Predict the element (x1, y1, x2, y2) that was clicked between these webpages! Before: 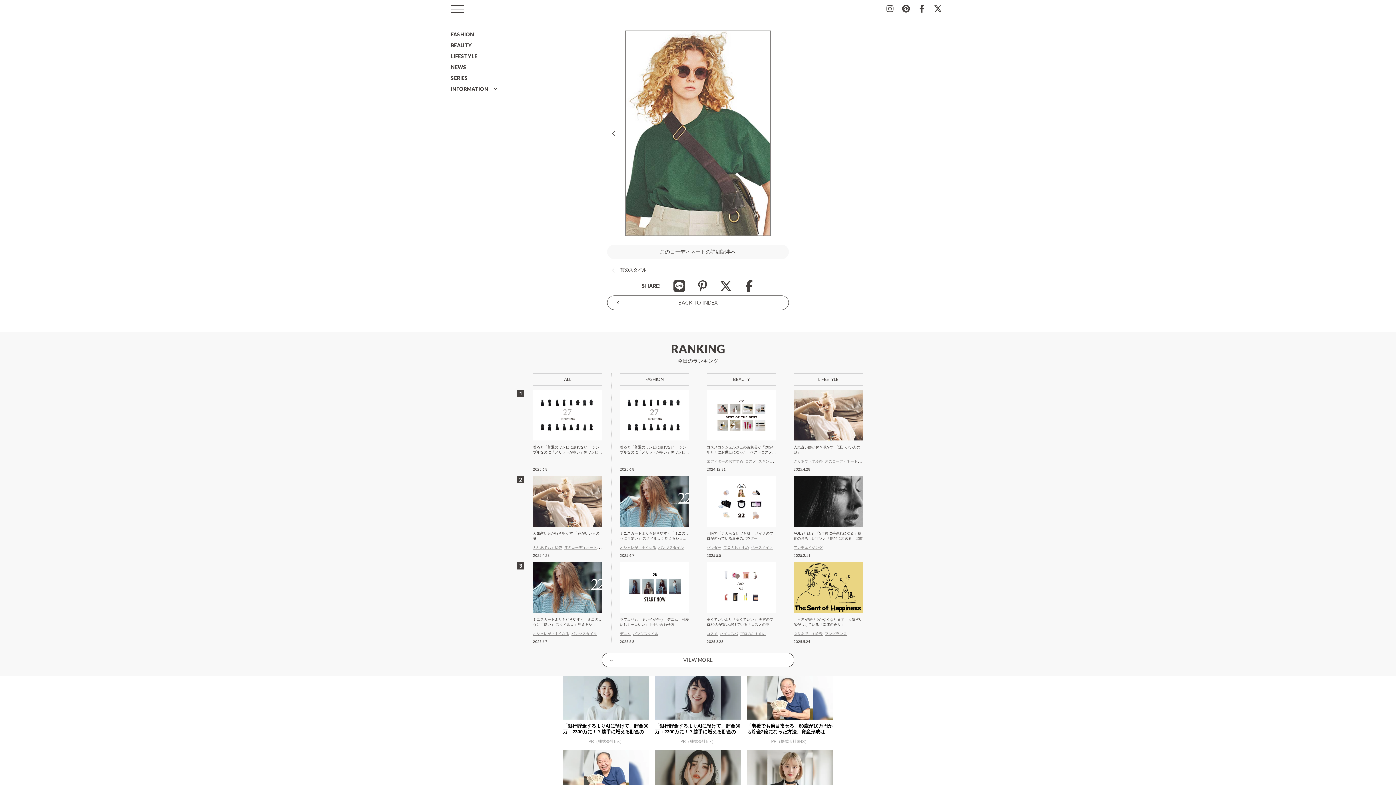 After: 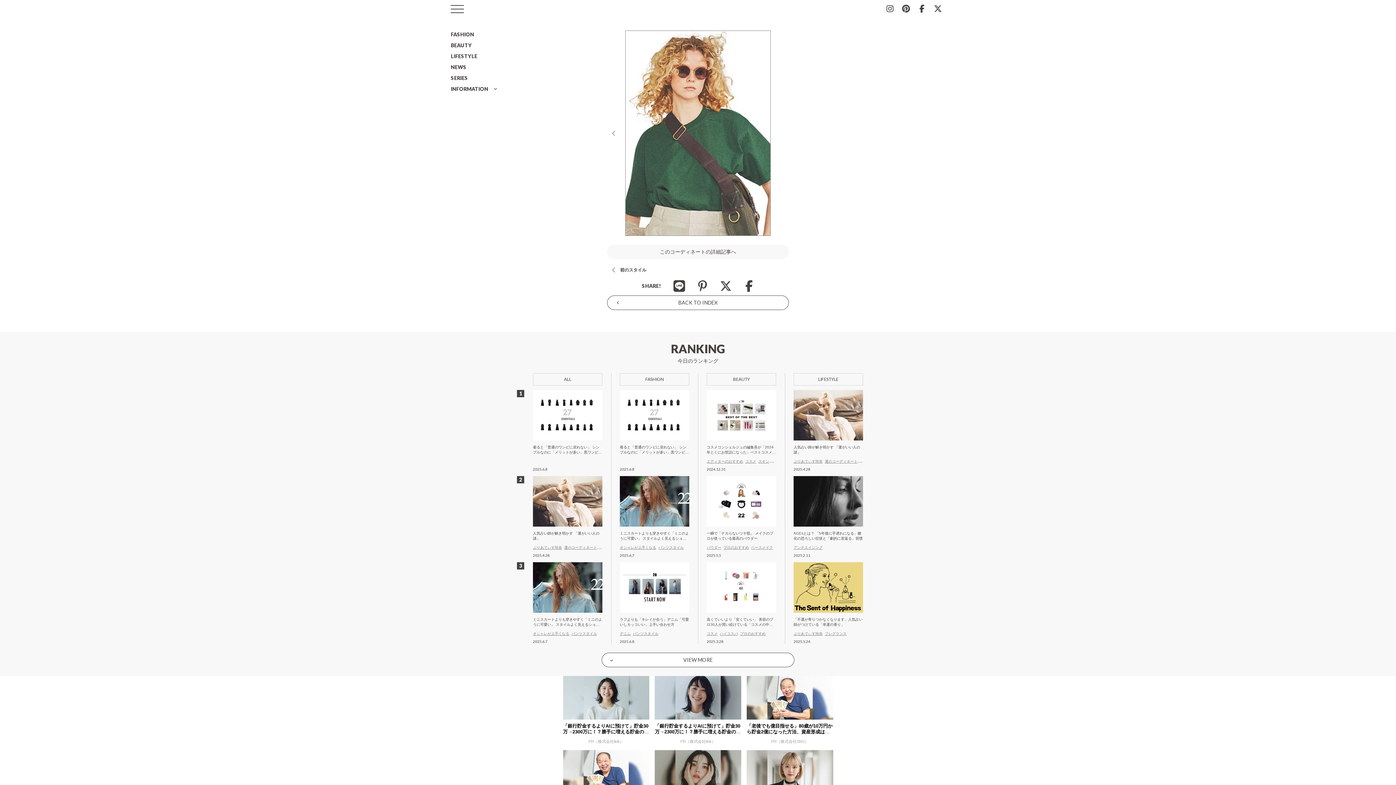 Action: bbox: (717, 277, 734, 294)